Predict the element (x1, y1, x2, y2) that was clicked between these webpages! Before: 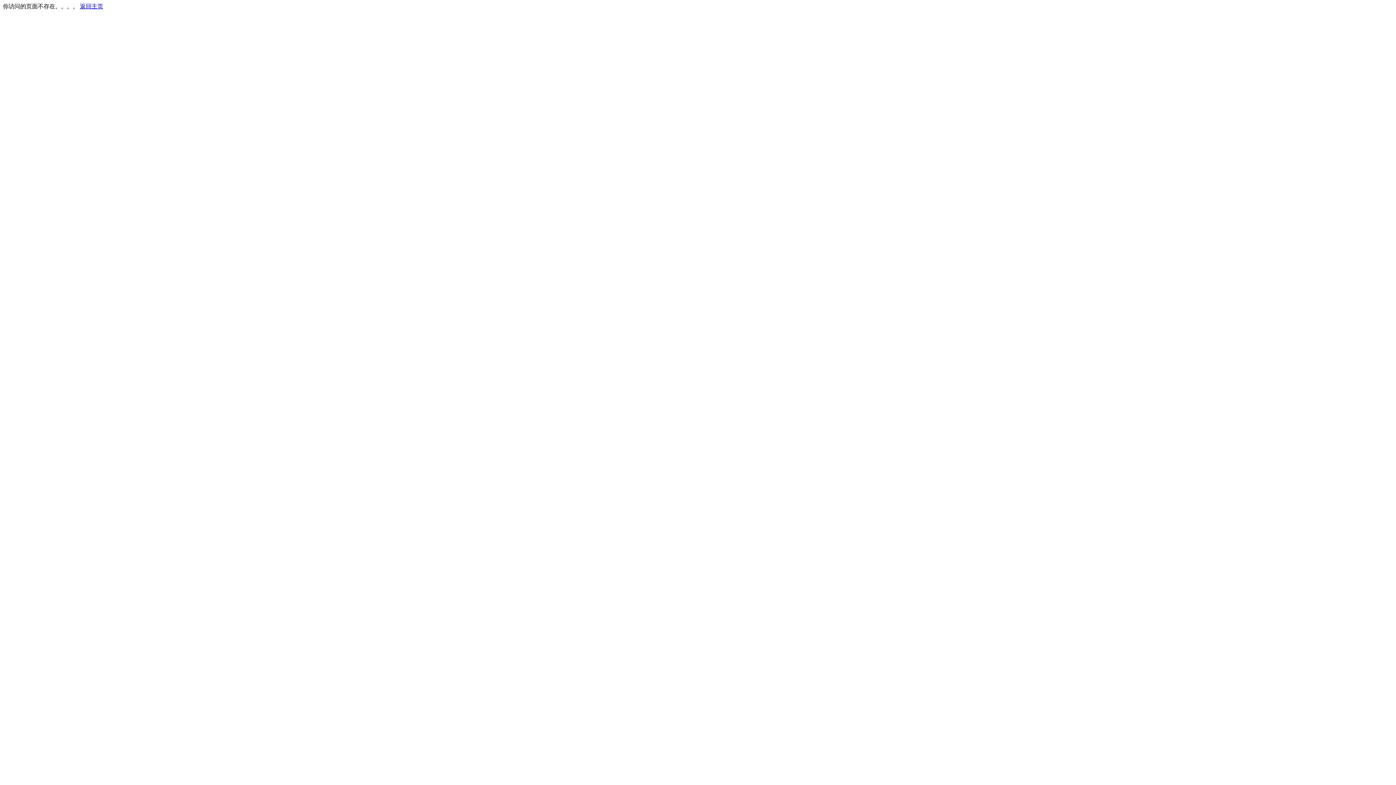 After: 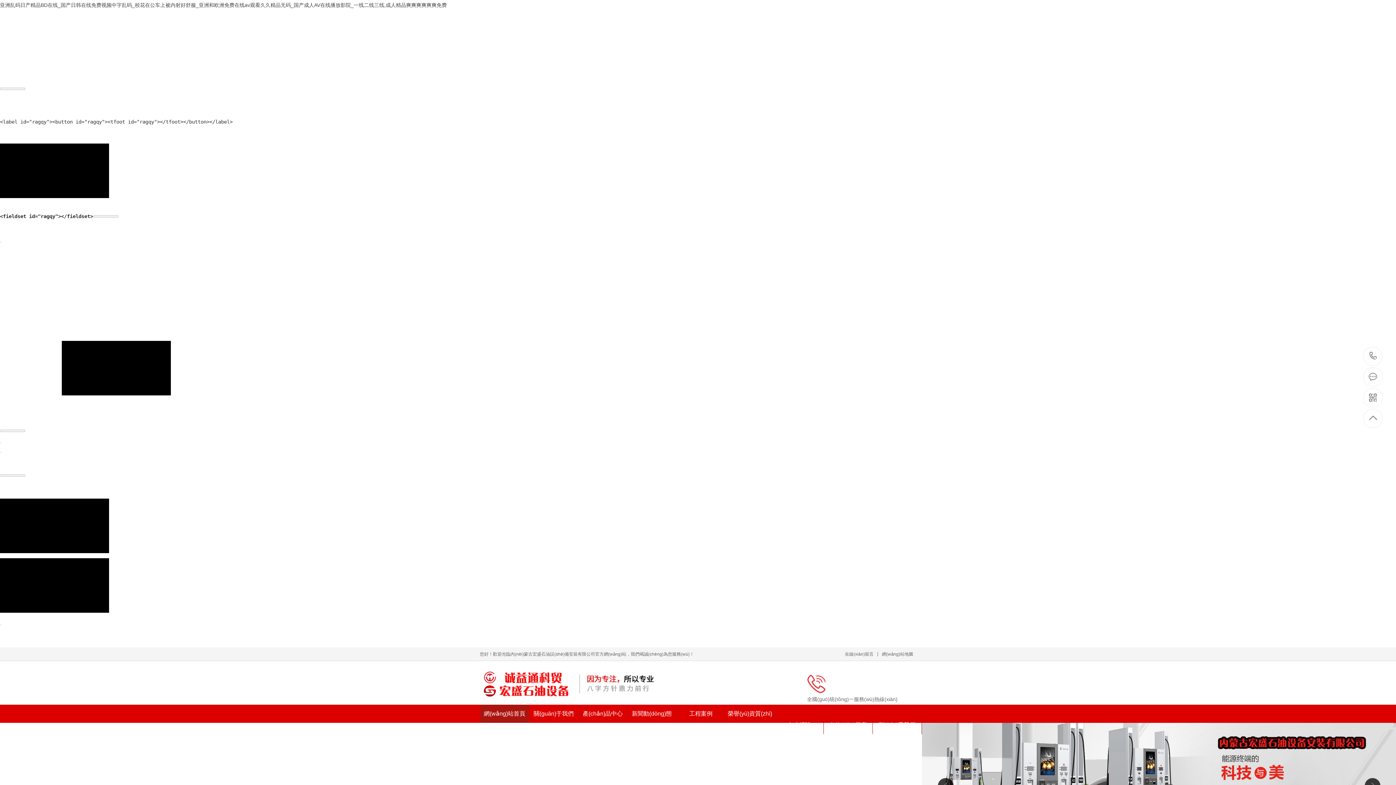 Action: label: 返回主页 bbox: (80, 3, 103, 9)